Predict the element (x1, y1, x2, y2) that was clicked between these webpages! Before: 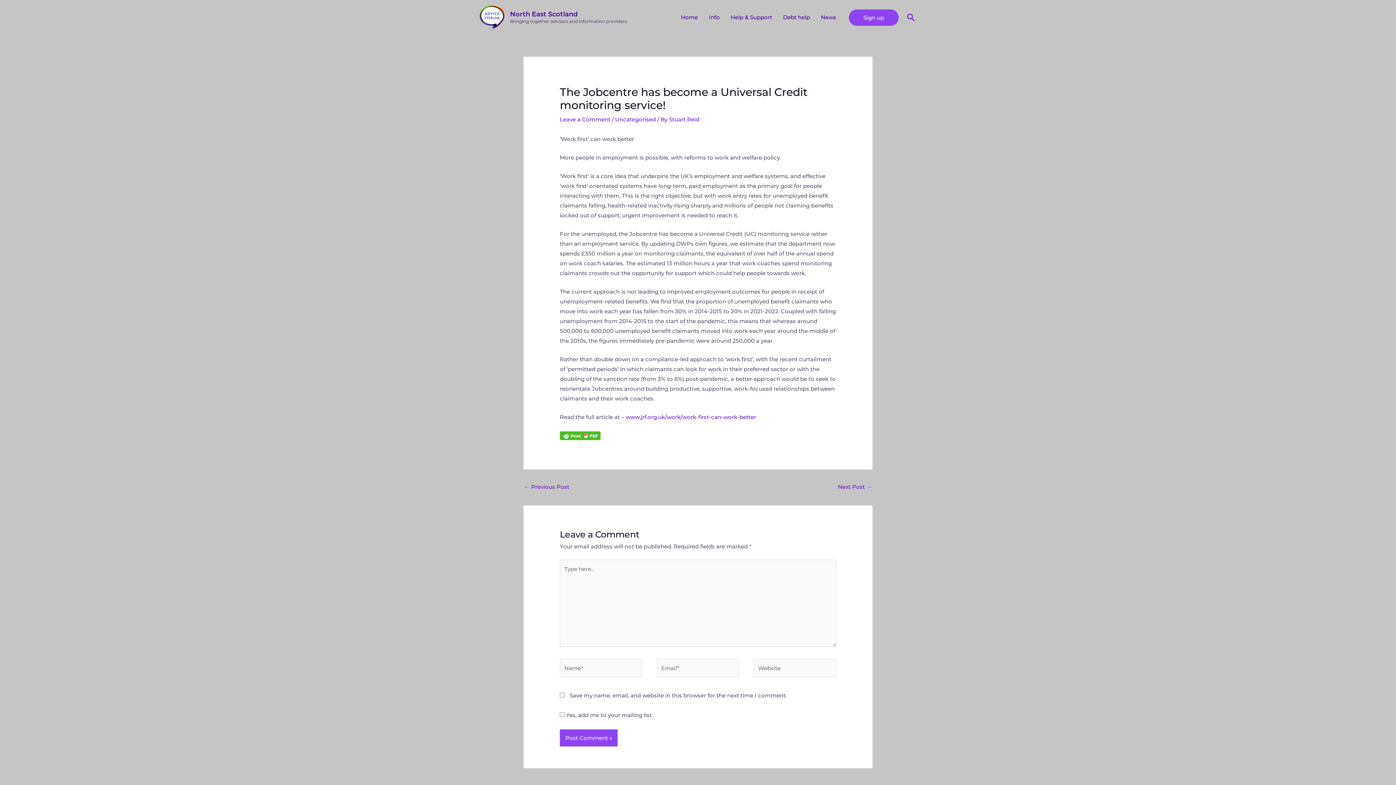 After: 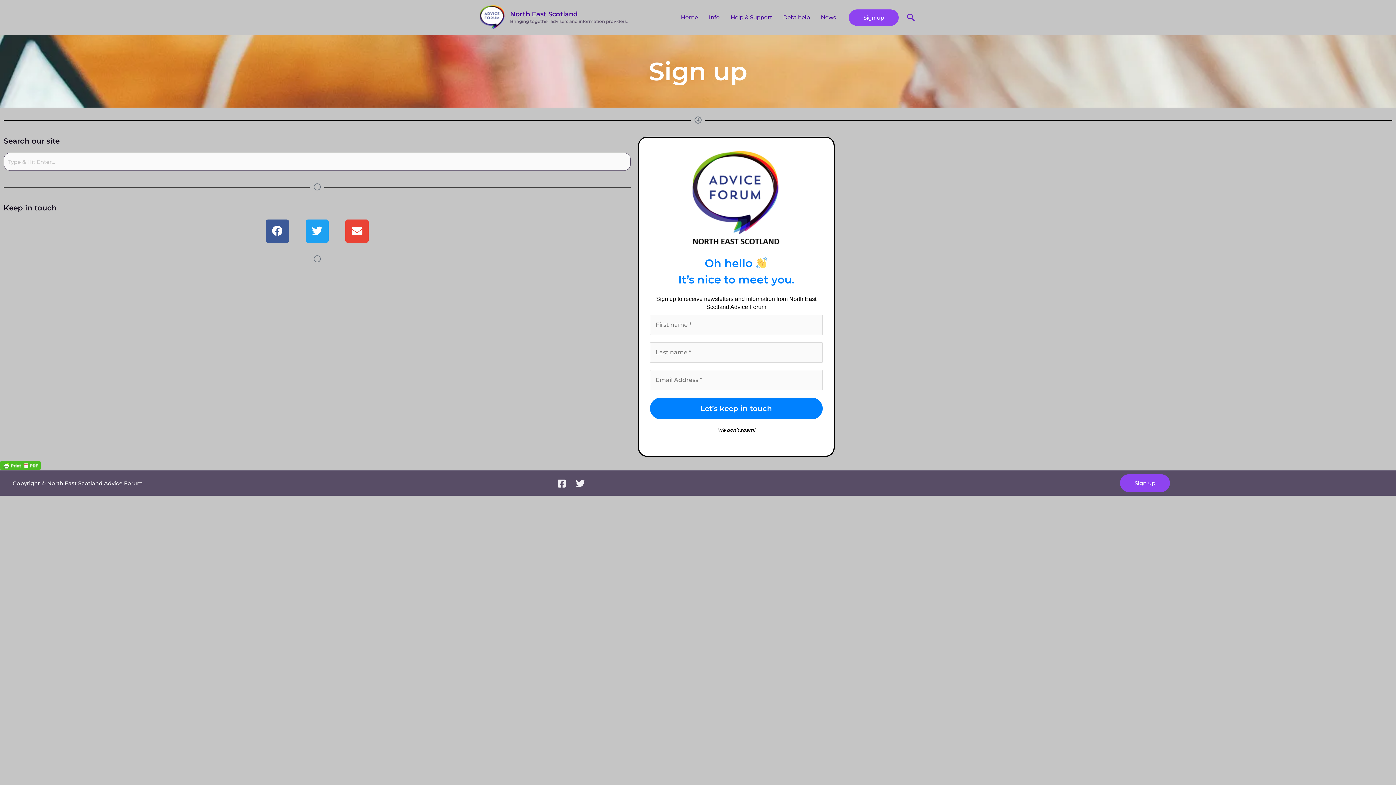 Action: label: Sign up bbox: (849, 9, 898, 25)